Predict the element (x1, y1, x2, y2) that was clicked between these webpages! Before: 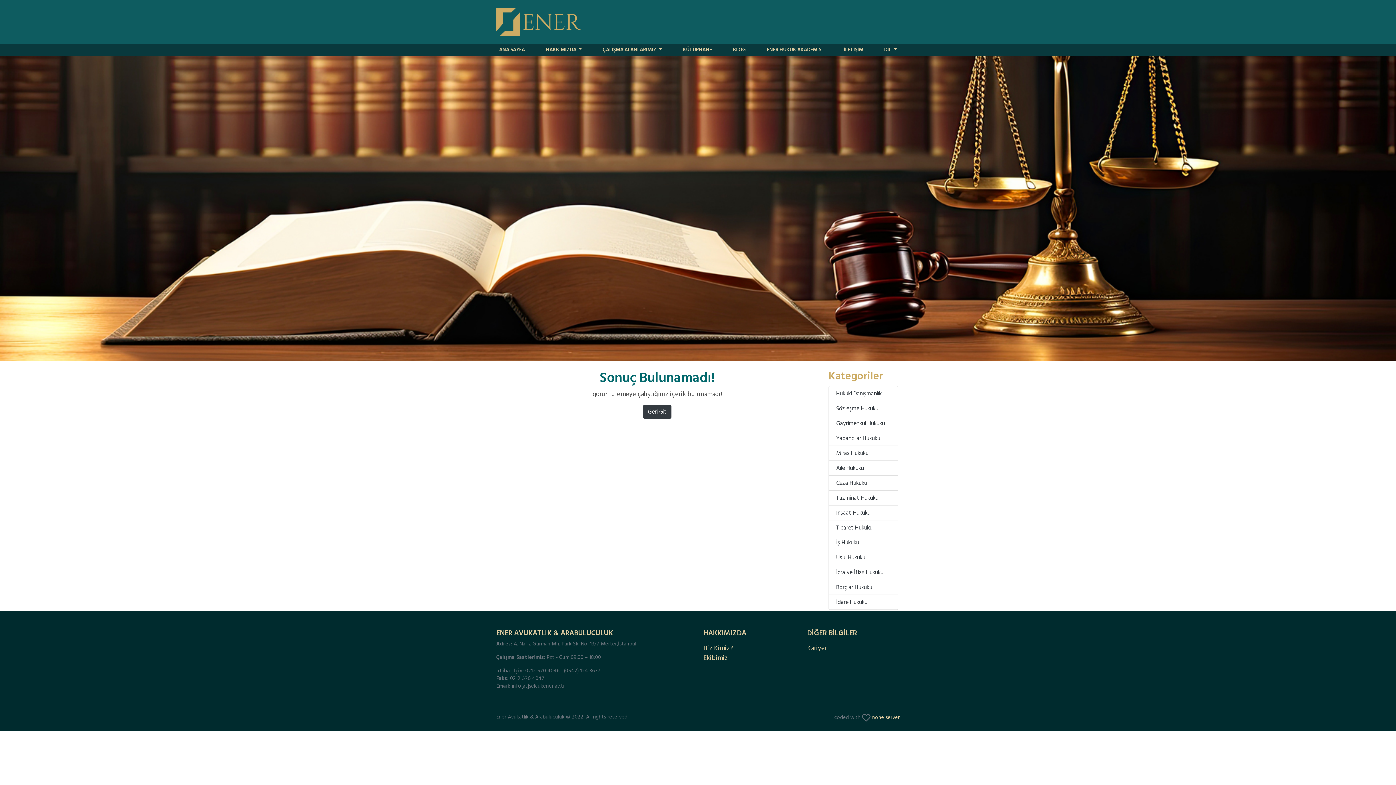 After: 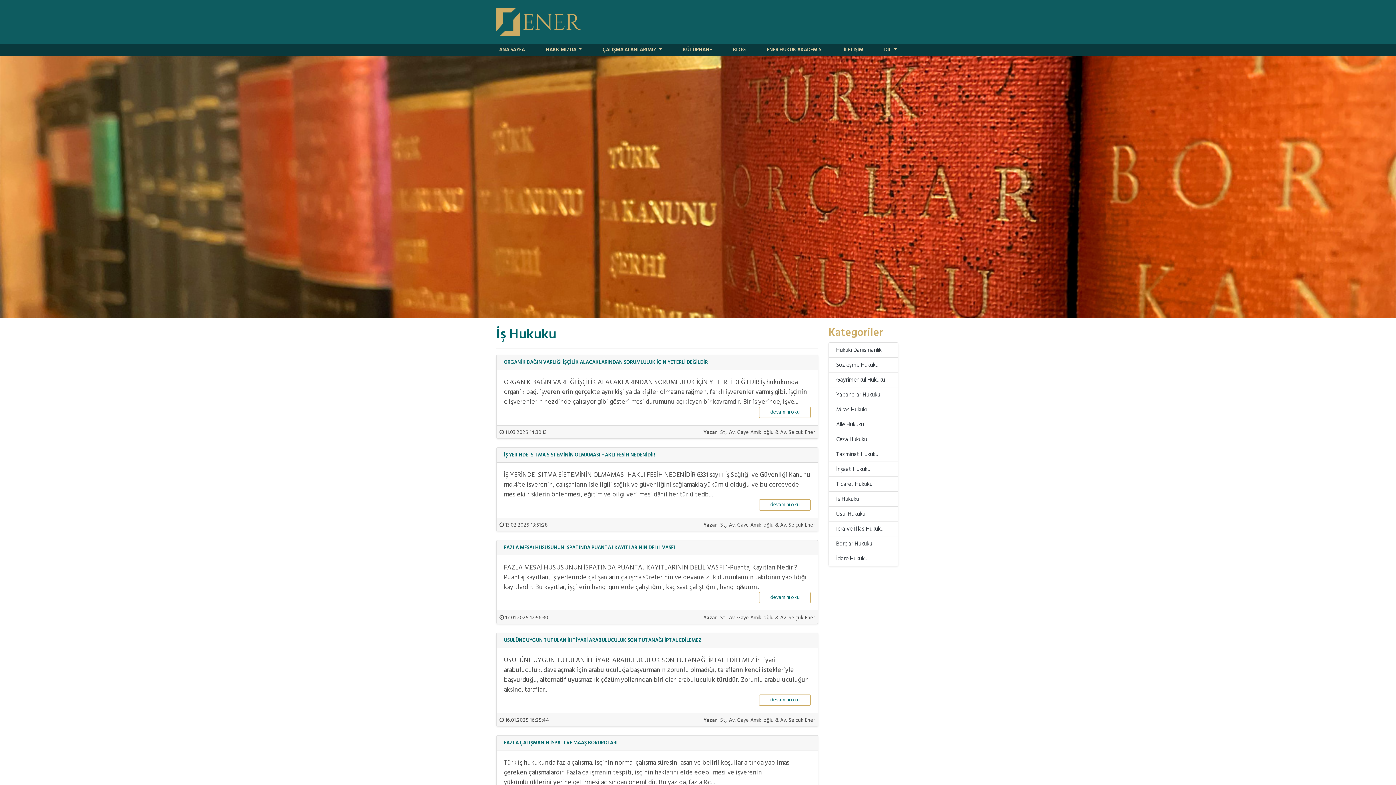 Action: bbox: (836, 538, 859, 546) label: İş Hukuku